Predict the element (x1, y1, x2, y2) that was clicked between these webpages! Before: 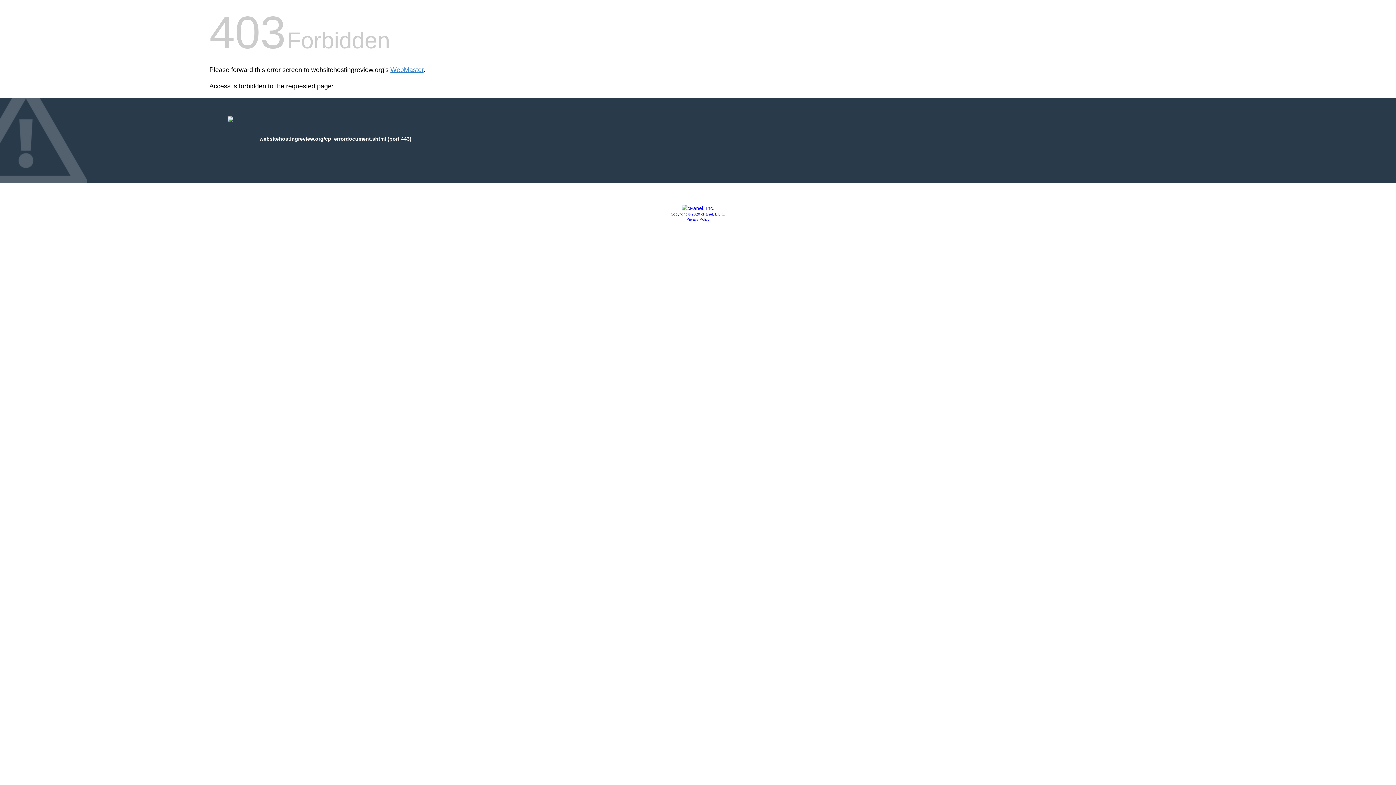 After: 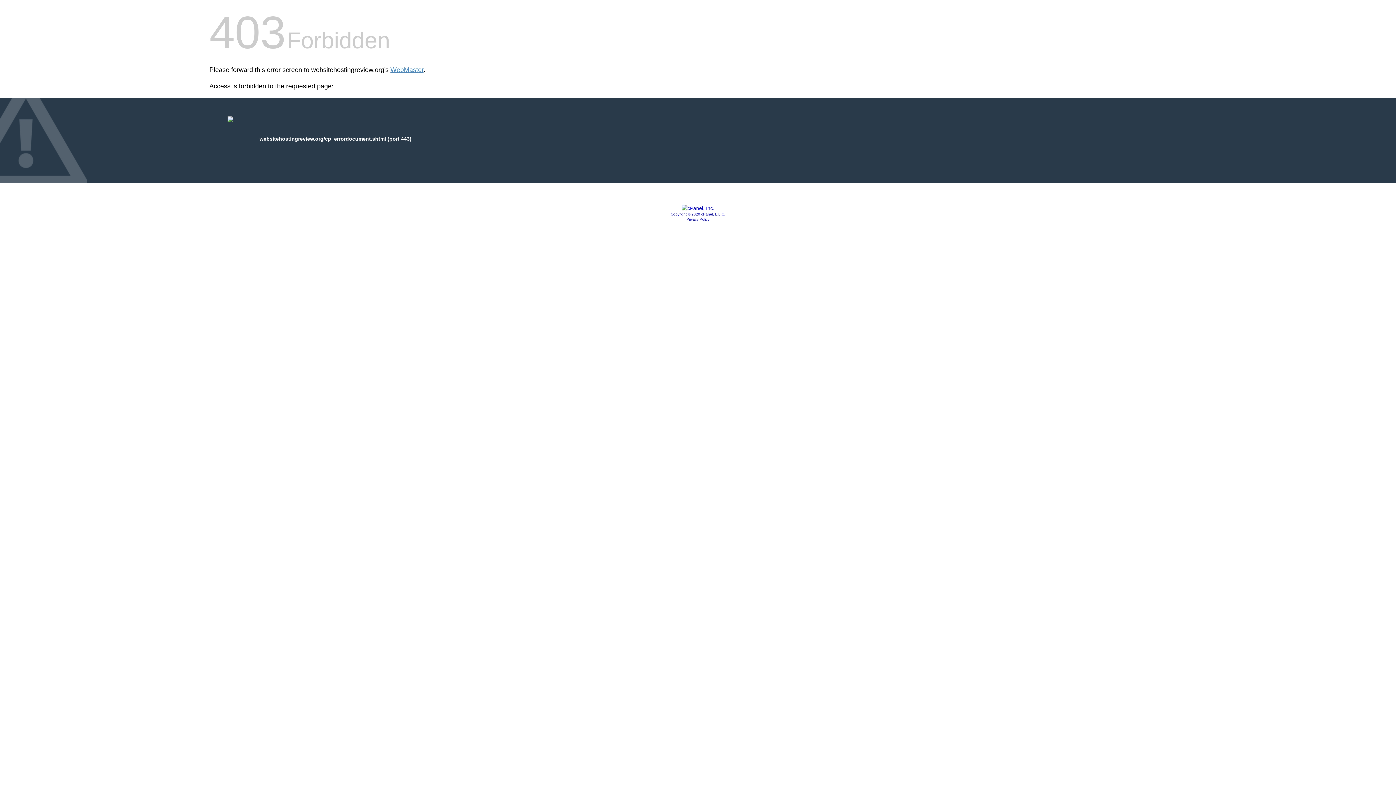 Action: bbox: (670, 212, 725, 216) label: Copyright © 2020 cPanel, L.L.C.